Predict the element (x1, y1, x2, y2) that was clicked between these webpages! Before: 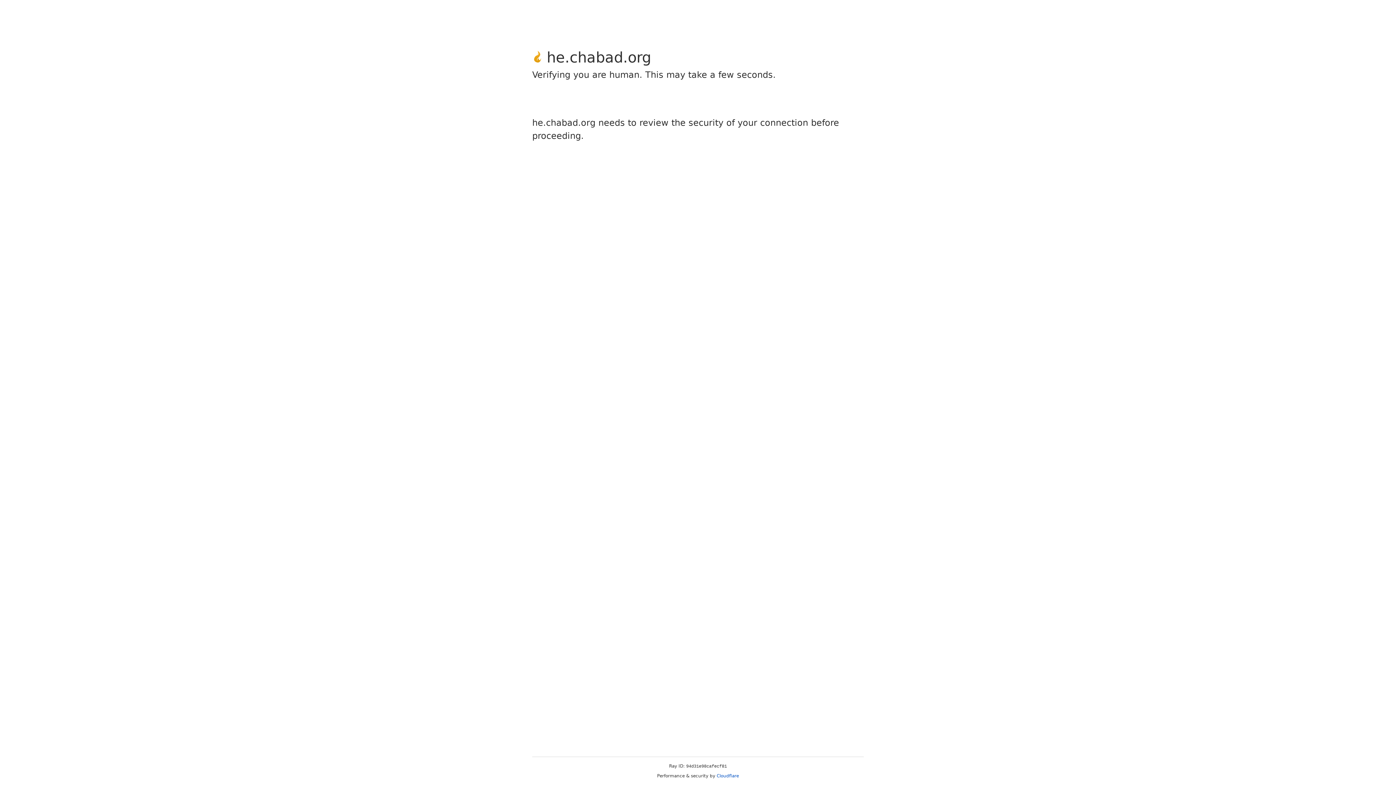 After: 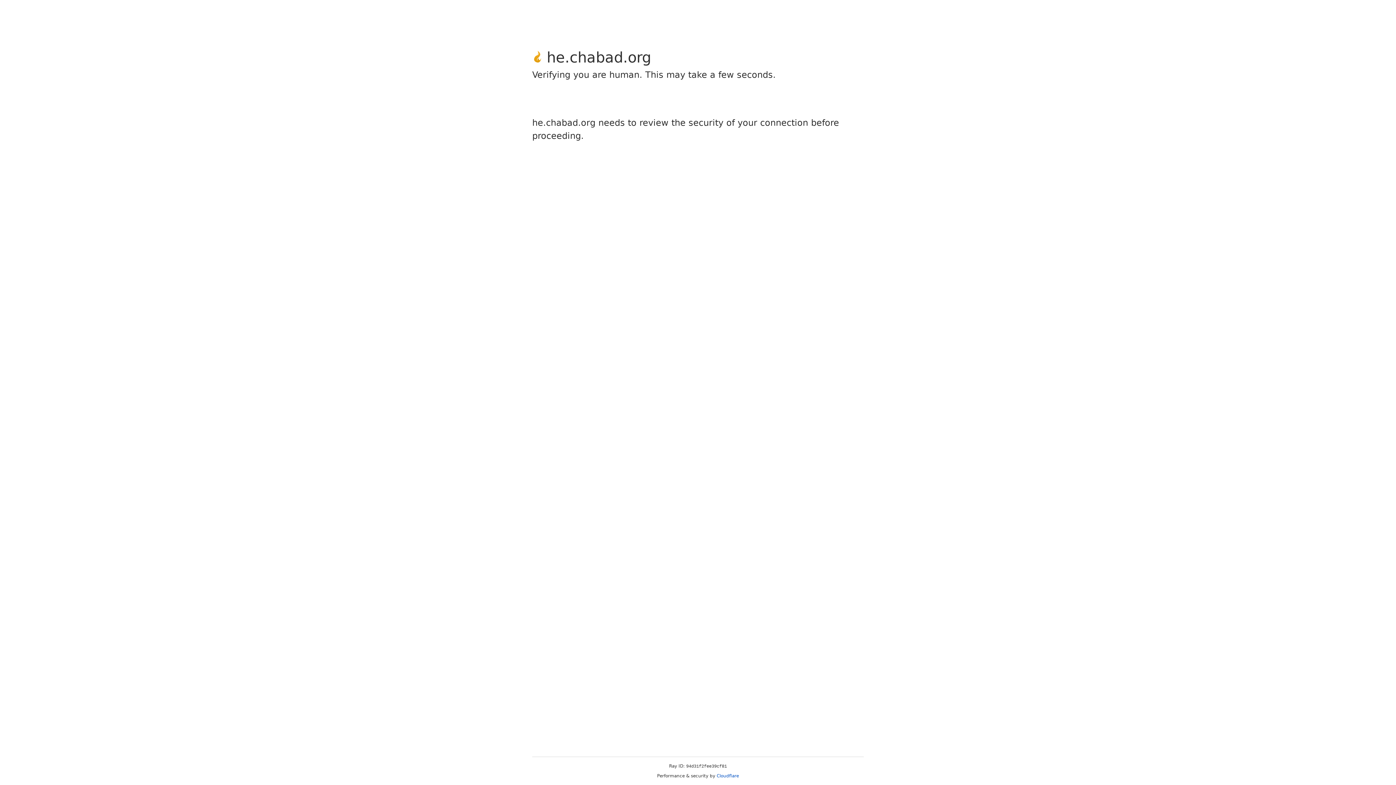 Action: label: Cloudflare bbox: (716, 773, 739, 778)